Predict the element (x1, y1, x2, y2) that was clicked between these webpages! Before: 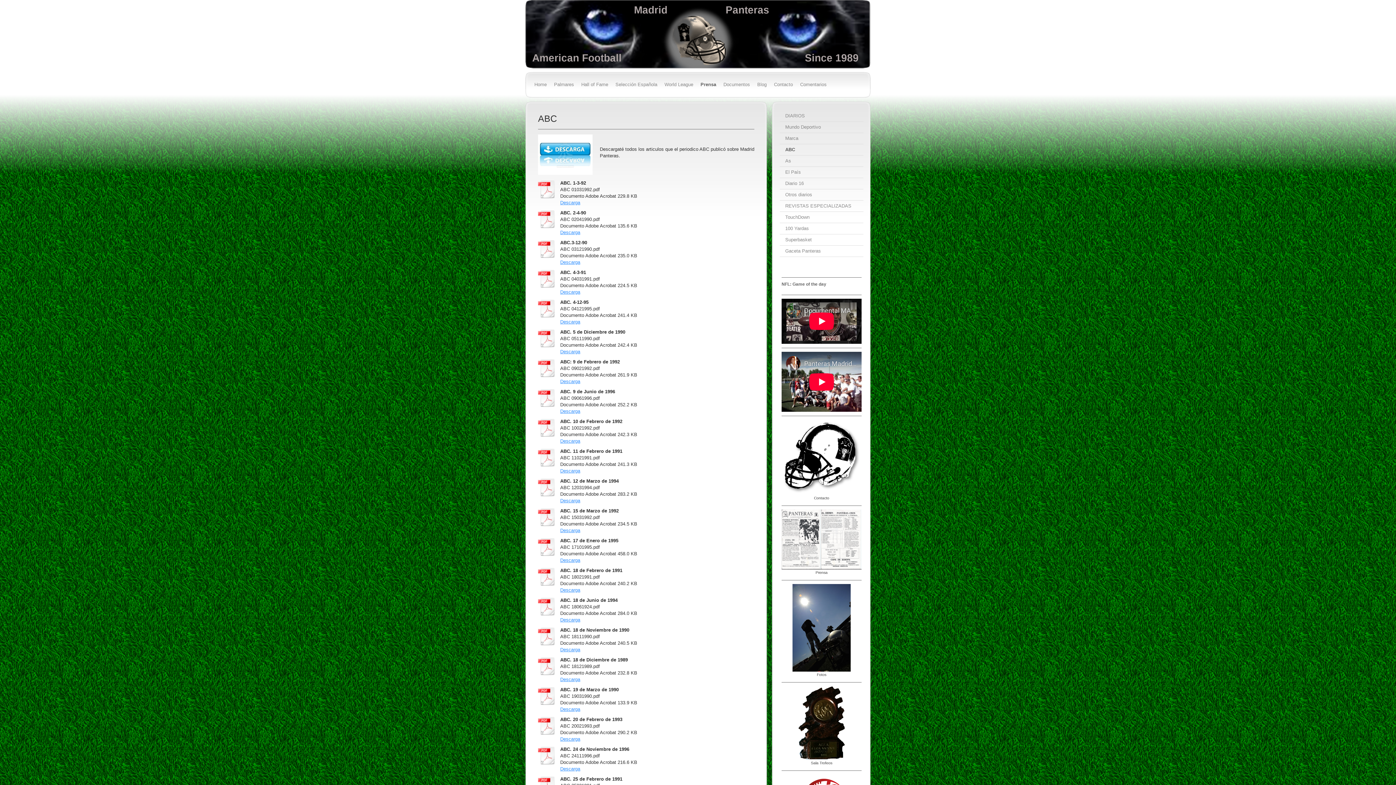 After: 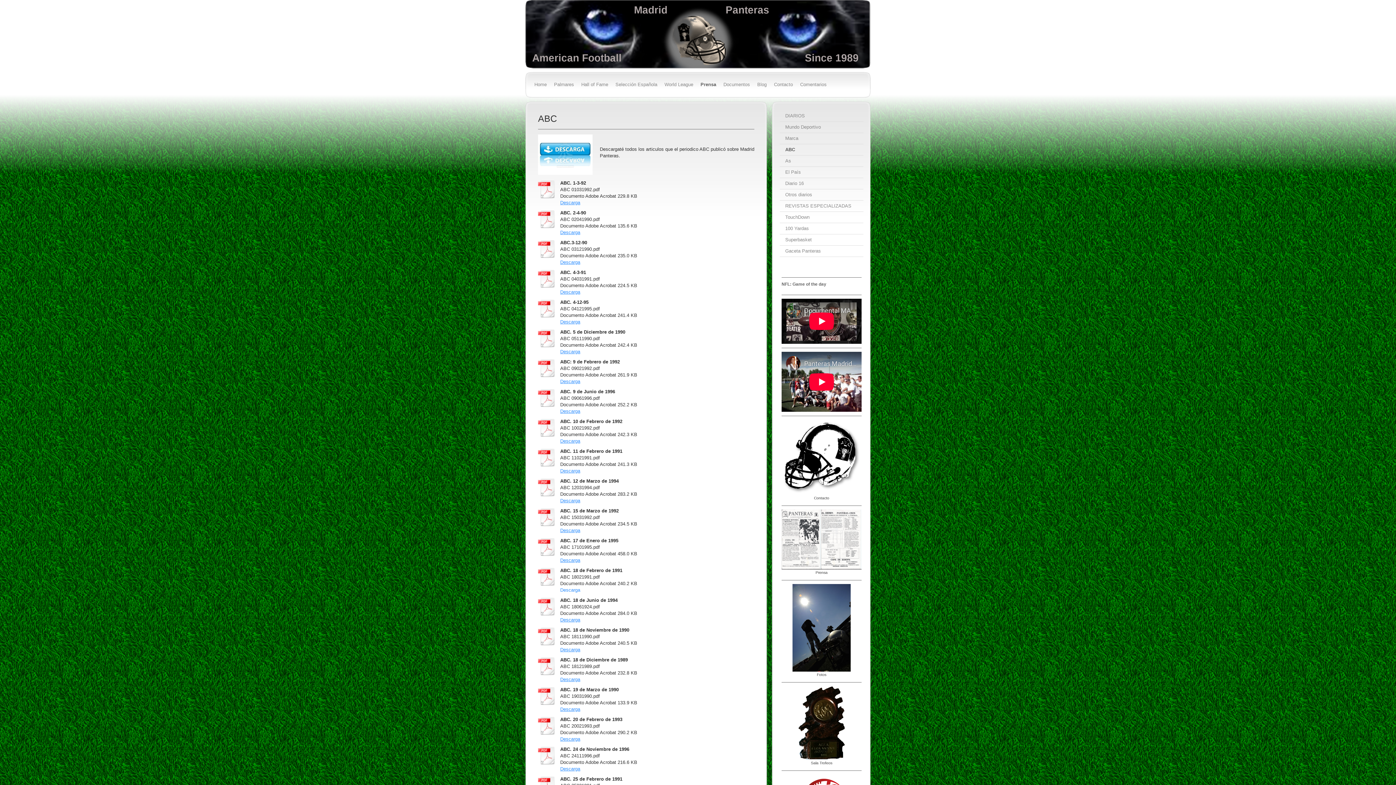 Action: bbox: (560, 587, 580, 593) label: Descarga